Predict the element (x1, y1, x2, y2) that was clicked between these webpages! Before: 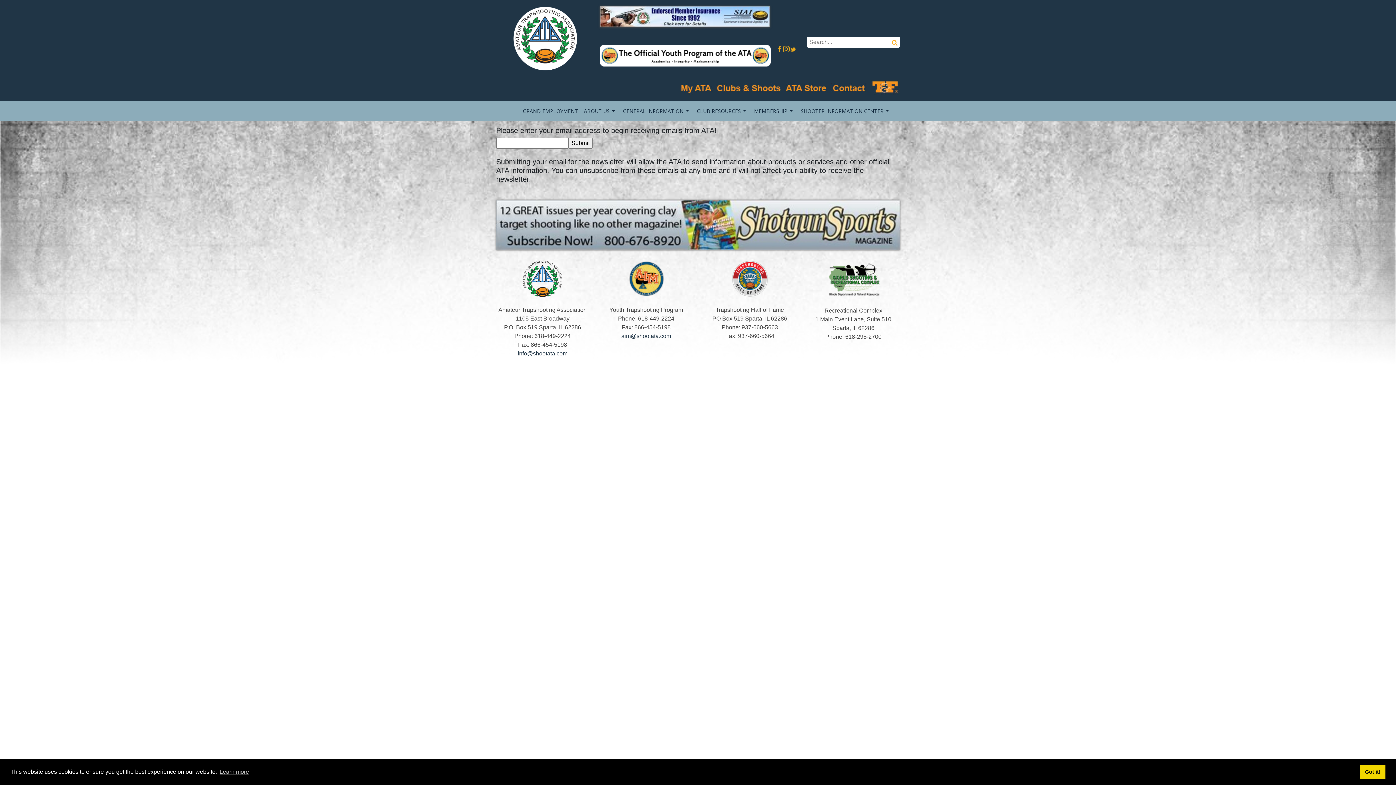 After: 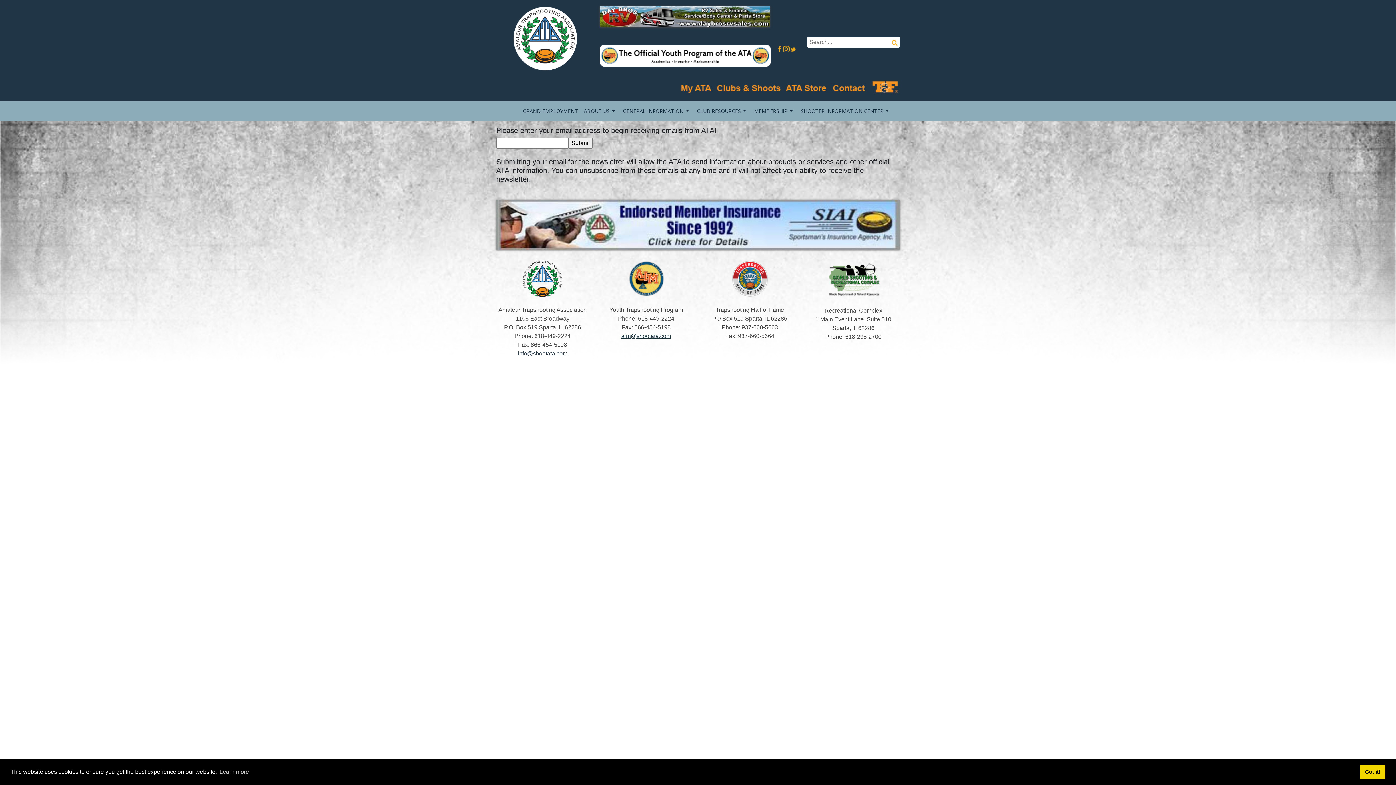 Action: bbox: (621, 333, 671, 339) label: aim@shootata.com